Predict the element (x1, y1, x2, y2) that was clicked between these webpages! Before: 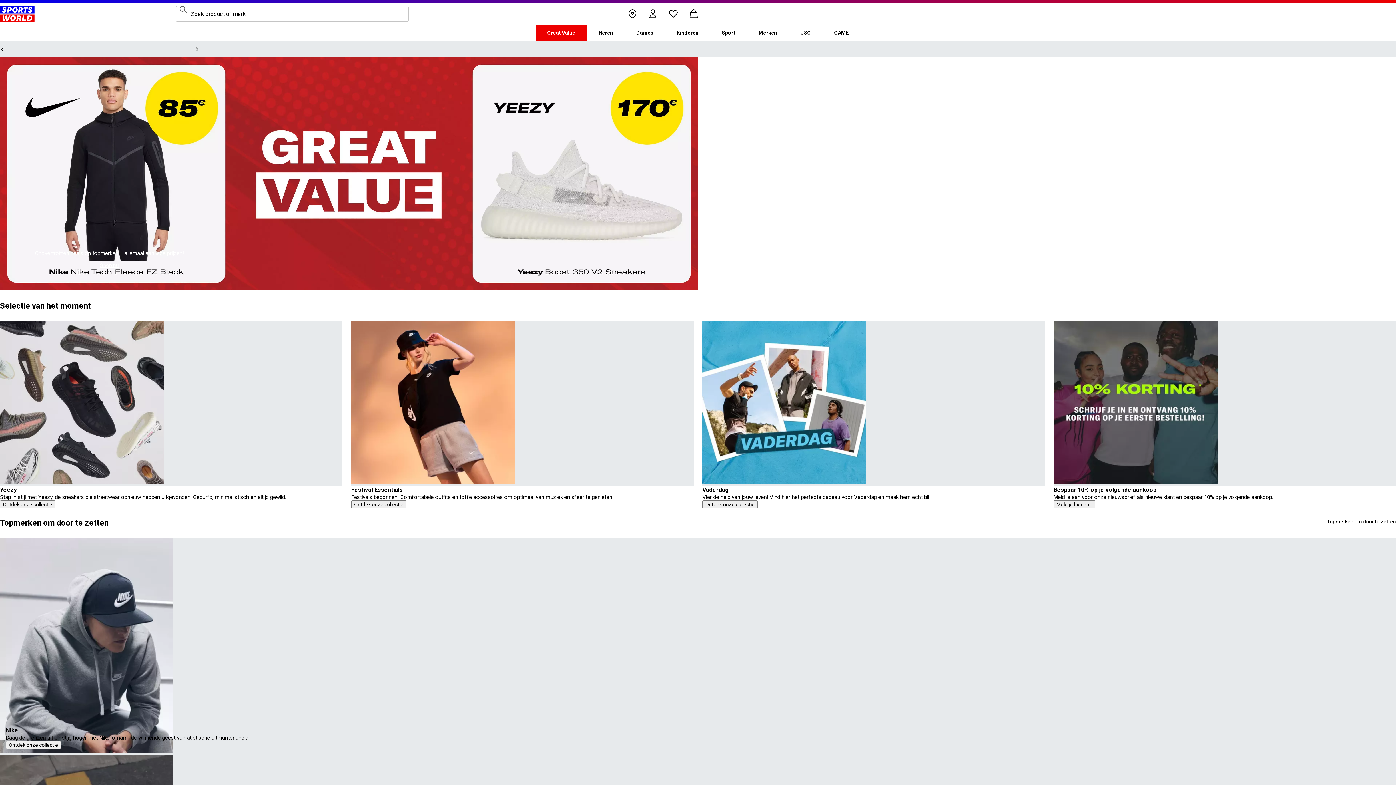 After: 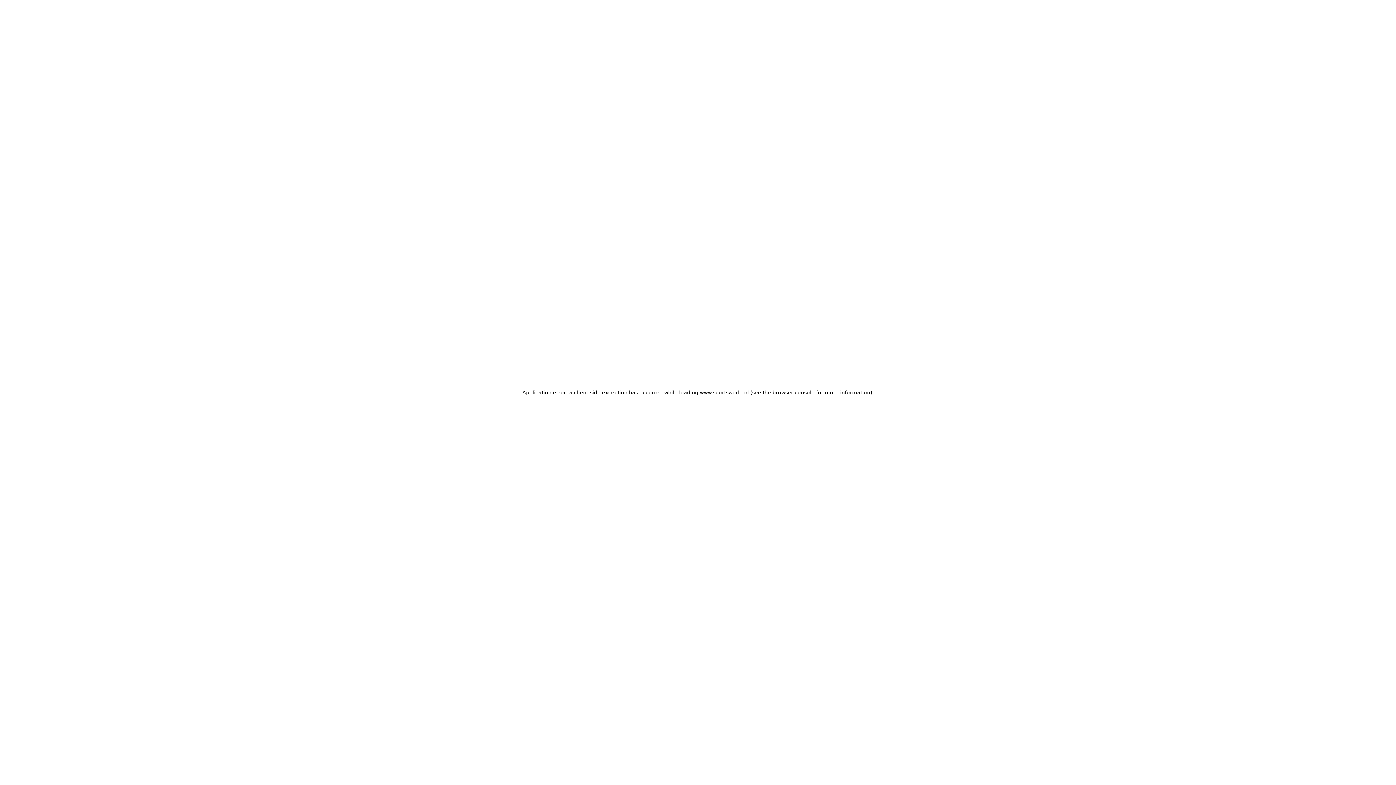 Action: label: Merken bbox: (747, 24, 788, 40)